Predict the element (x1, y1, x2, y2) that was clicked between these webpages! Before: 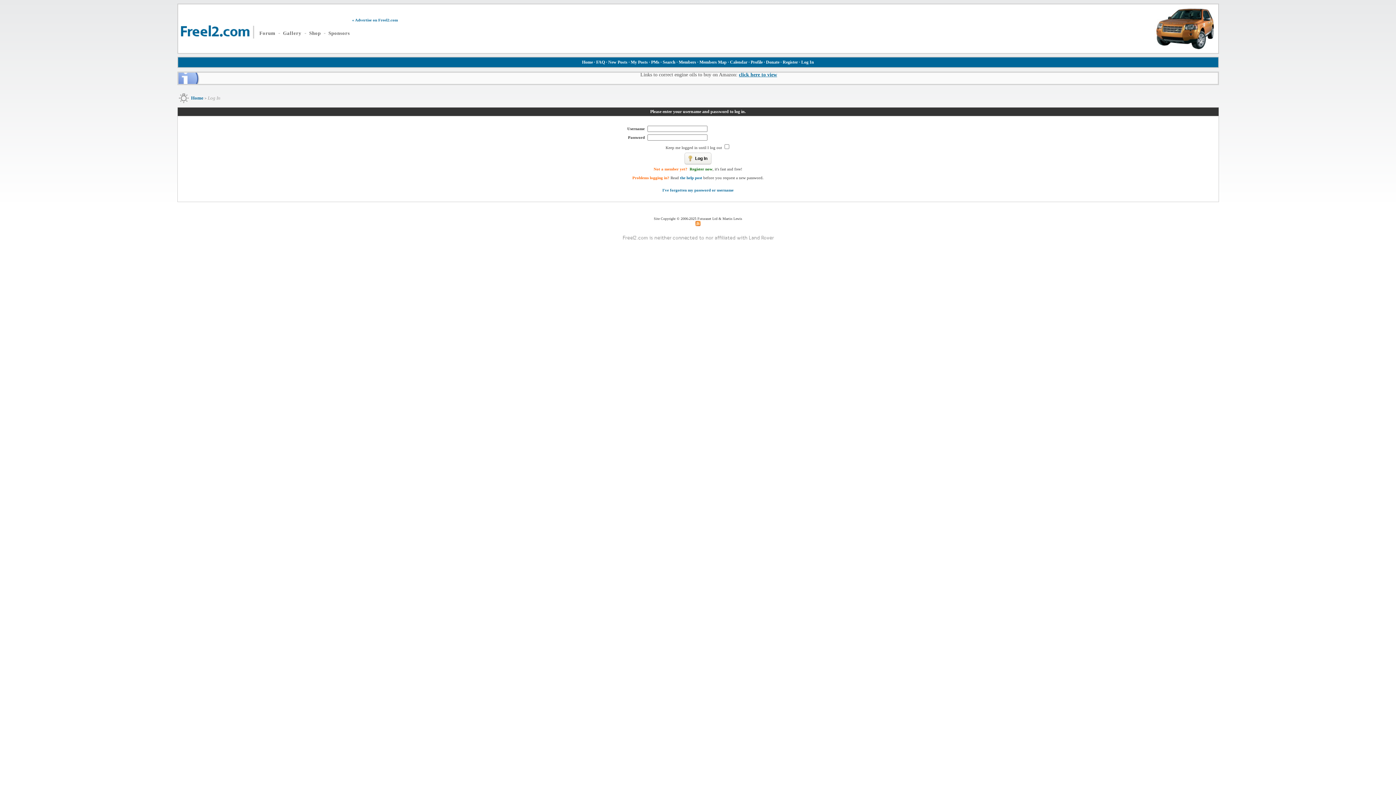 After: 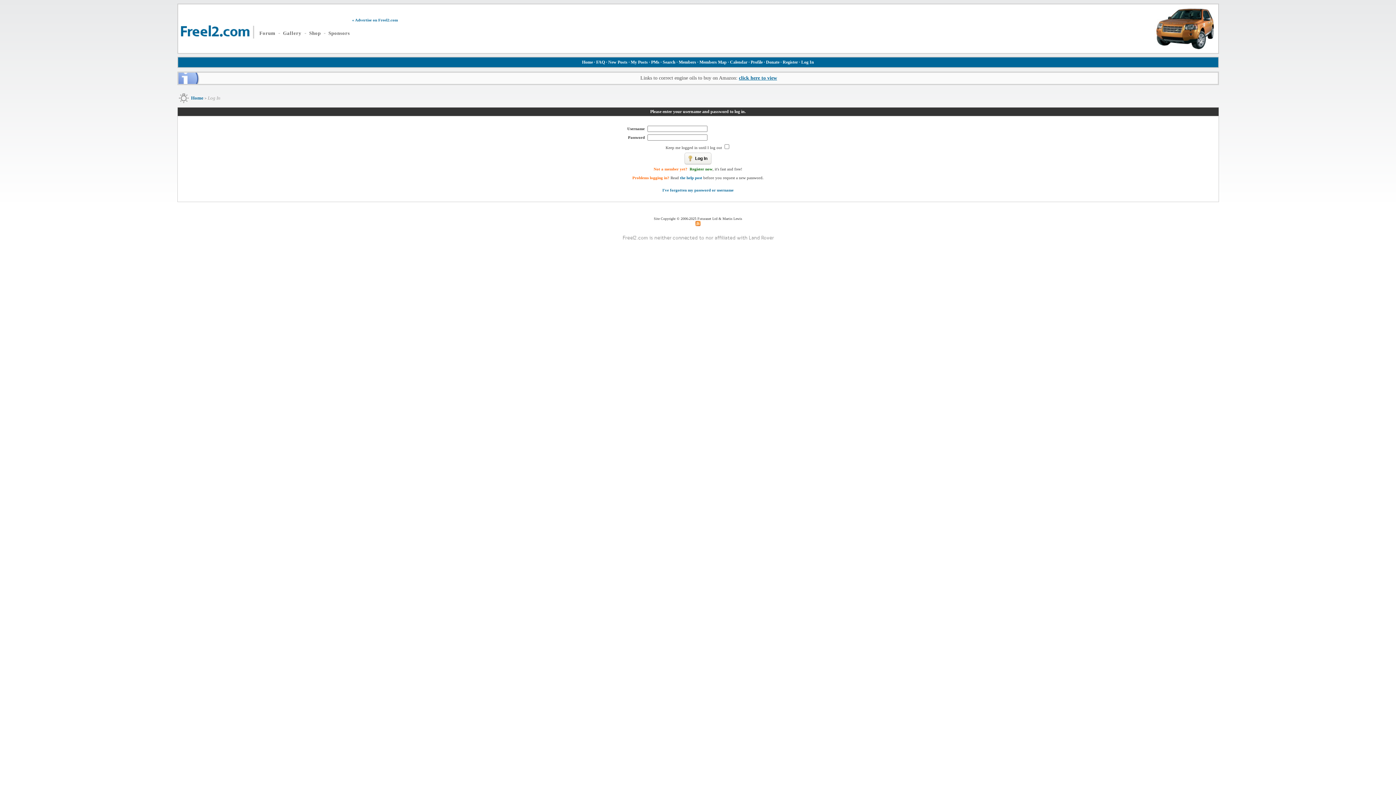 Action: label: Profile bbox: (750, 59, 762, 64)